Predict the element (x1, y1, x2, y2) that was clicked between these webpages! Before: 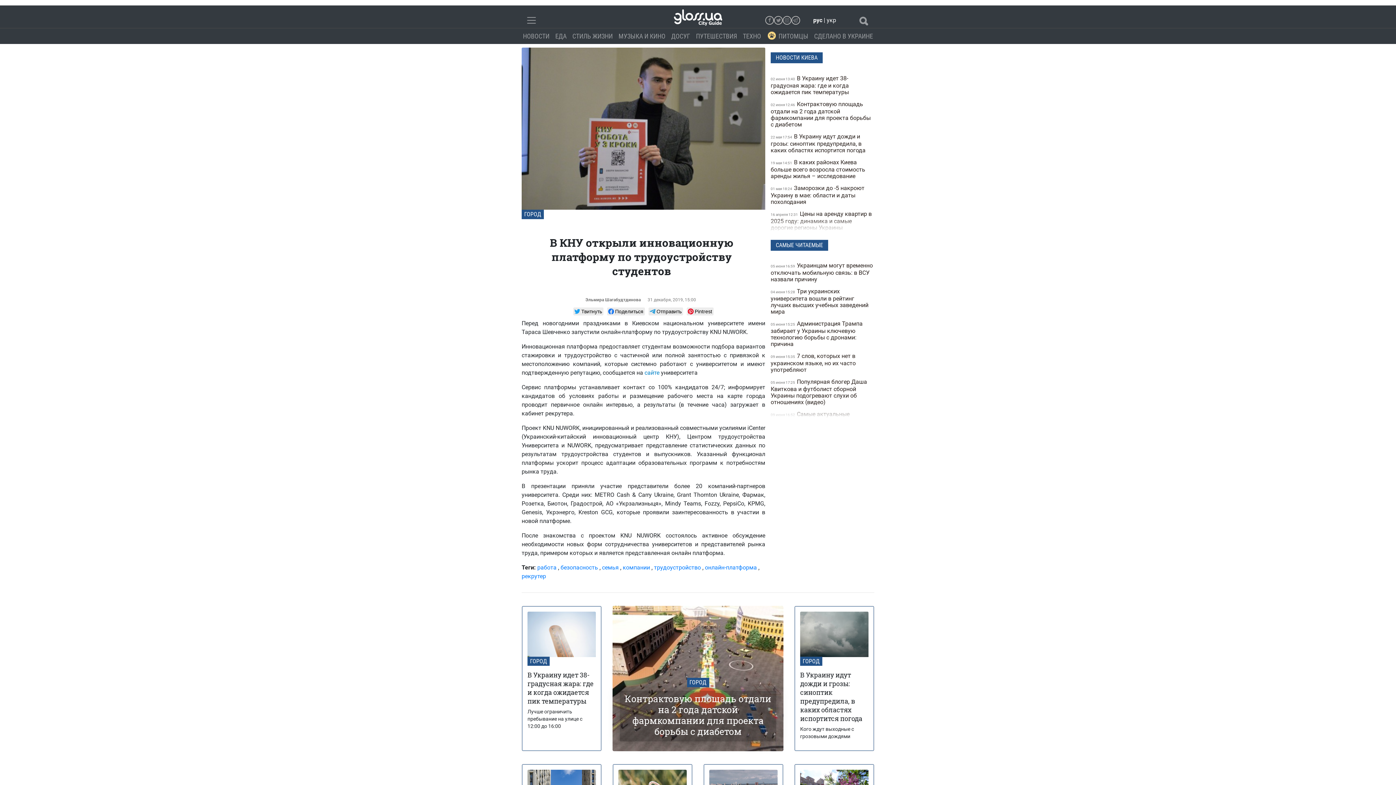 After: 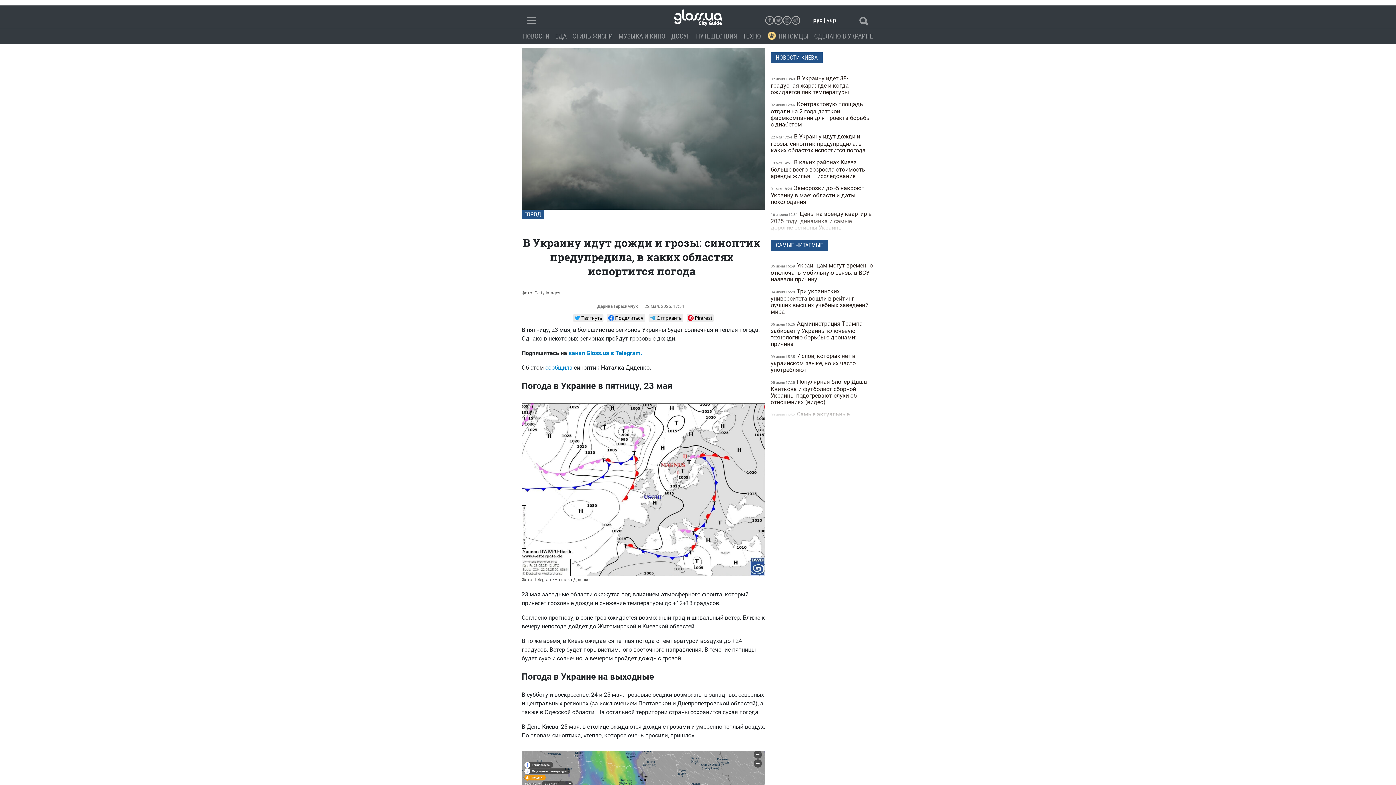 Action: label: В Украину идут дожди и грозы: синоптик предупредила, в каких областях испортится погода

Кого ждут выходные с грозовыми дождями bbox: (800, 672, 868, 740)